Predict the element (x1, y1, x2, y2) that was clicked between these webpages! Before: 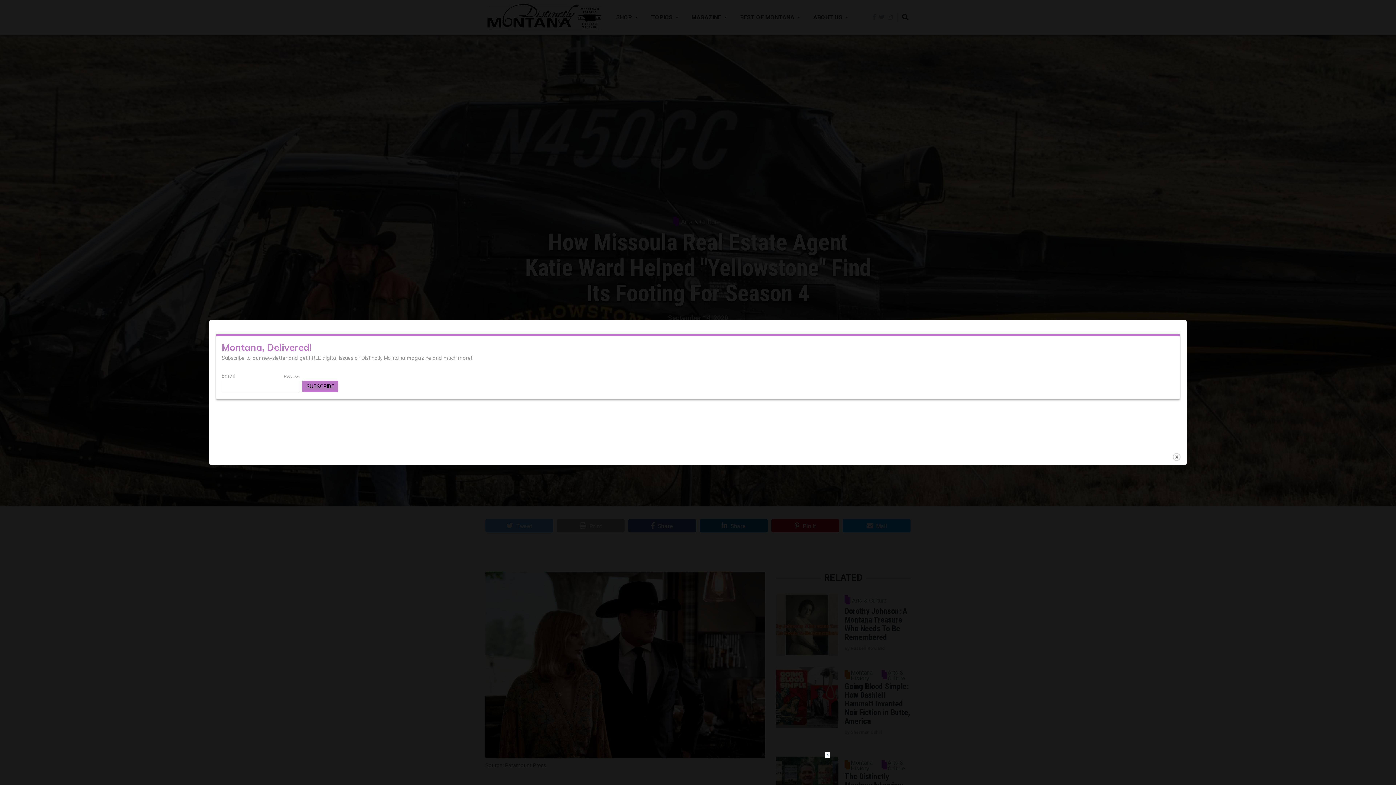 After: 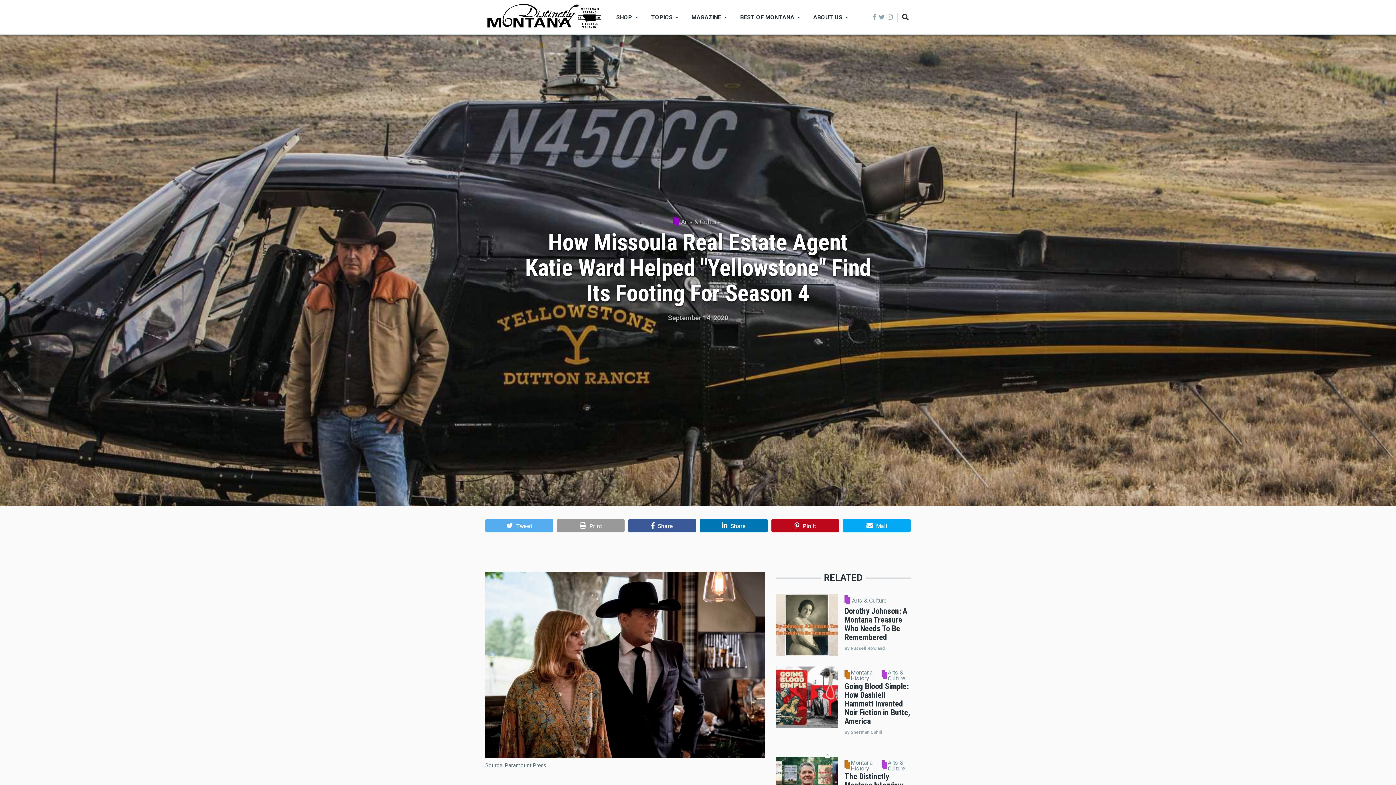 Action: label: close bbox: (1172, 452, 1181, 461)